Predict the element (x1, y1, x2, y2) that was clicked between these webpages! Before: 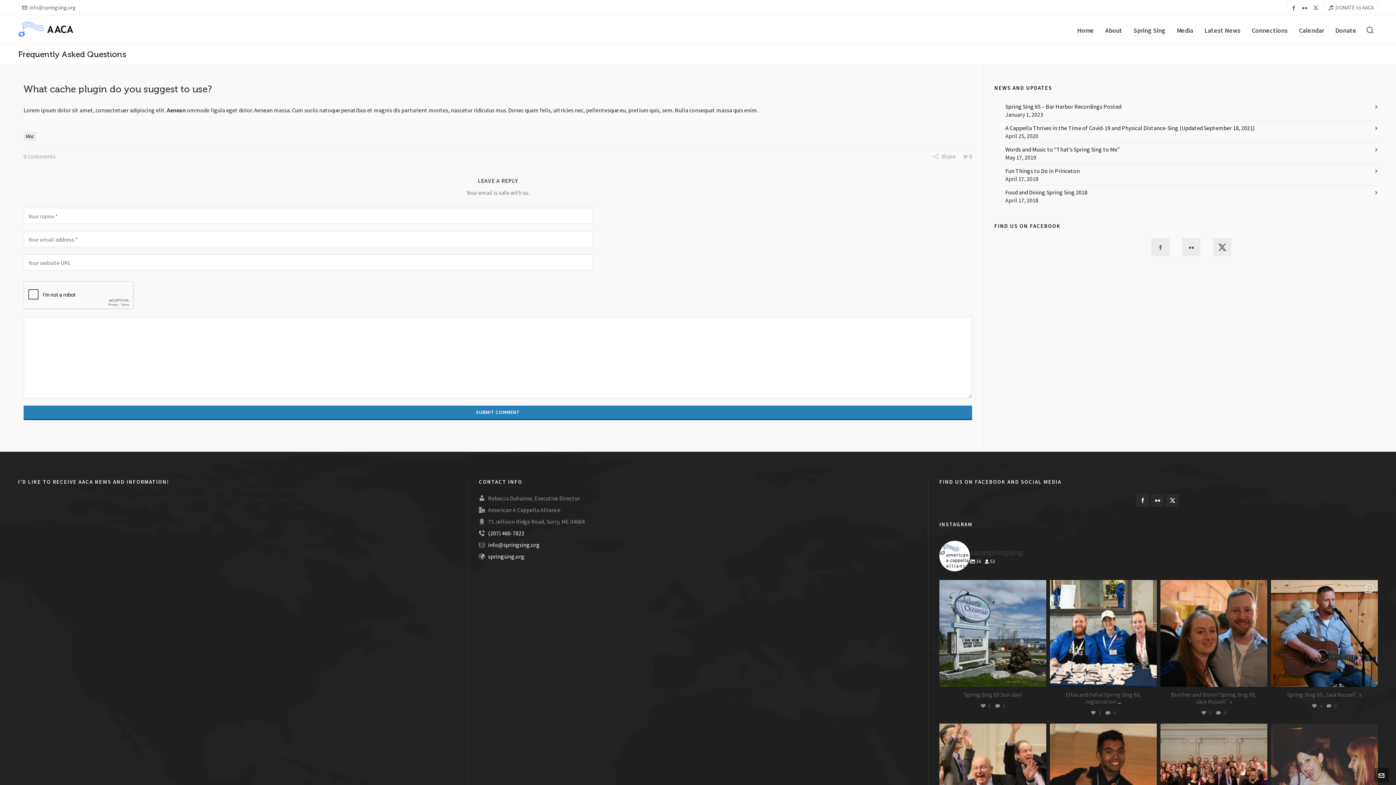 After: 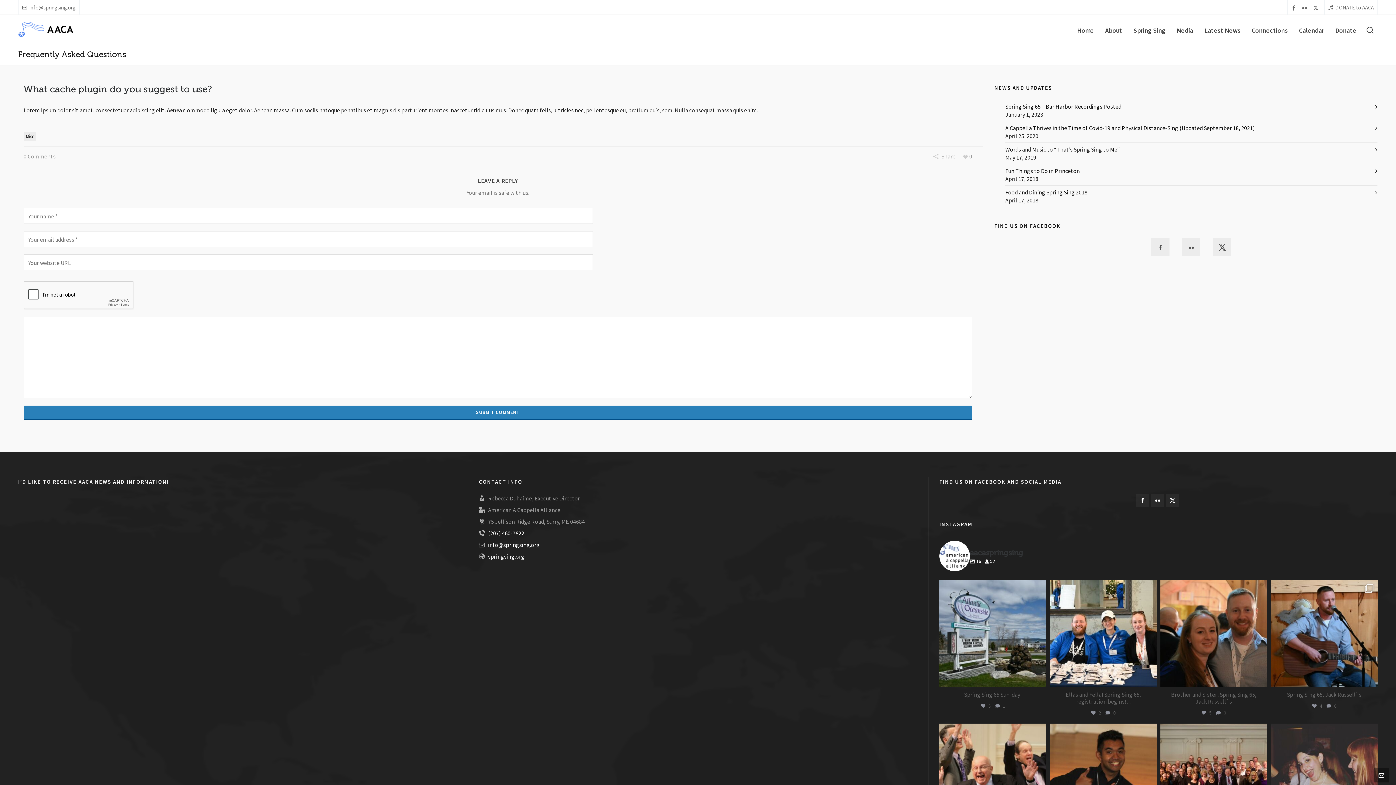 Action: bbox: (1117, 698, 1121, 705) label: ...